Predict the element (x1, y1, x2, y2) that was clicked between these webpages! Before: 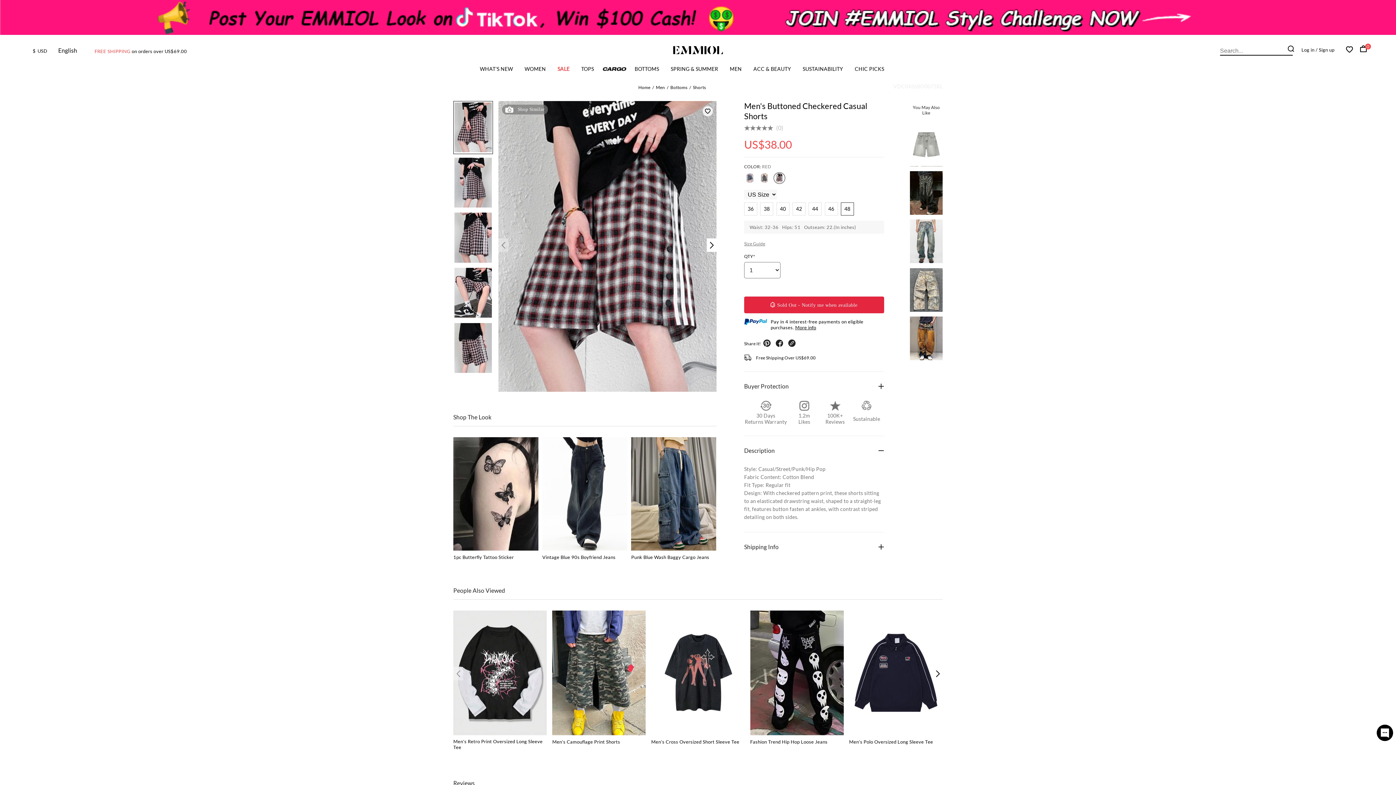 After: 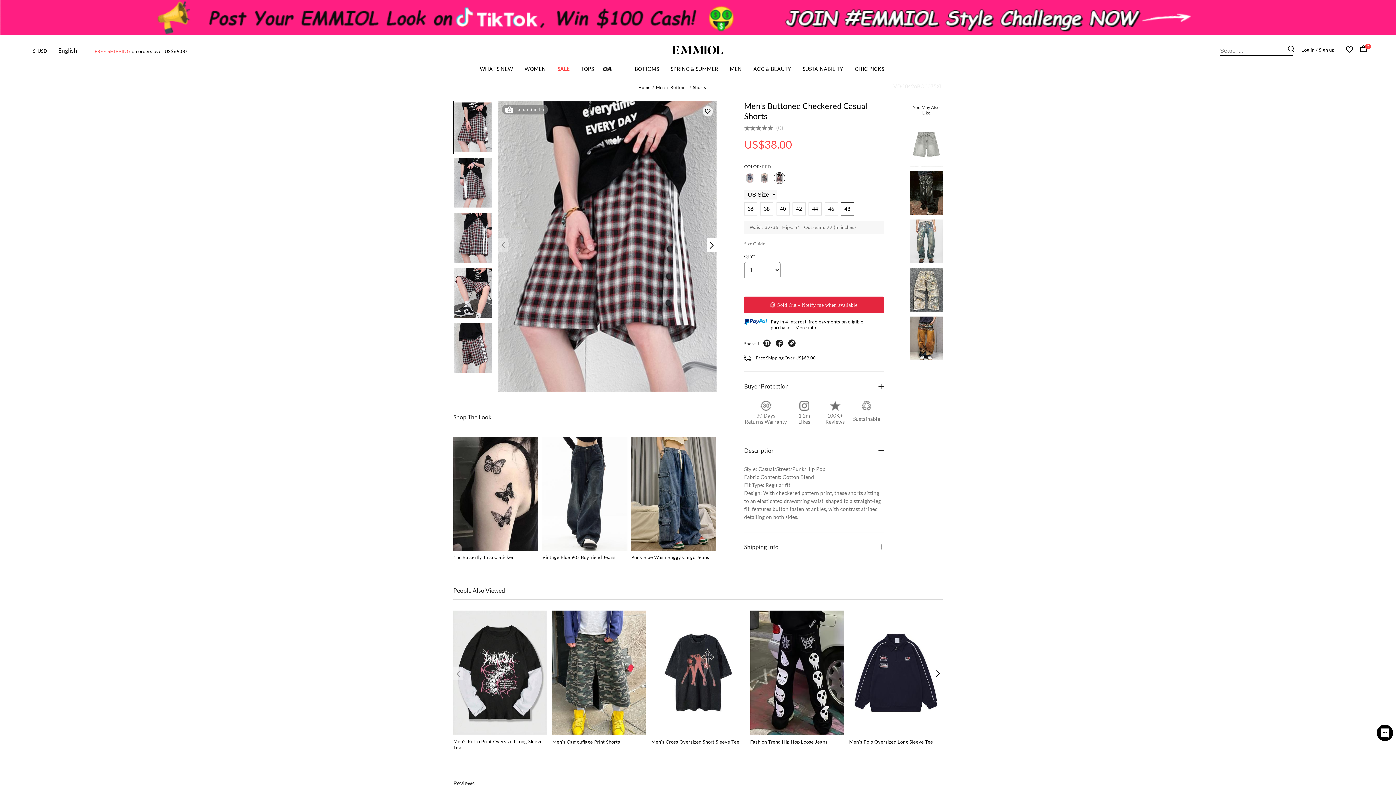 Action: bbox: (0, 0, 1396, 36)